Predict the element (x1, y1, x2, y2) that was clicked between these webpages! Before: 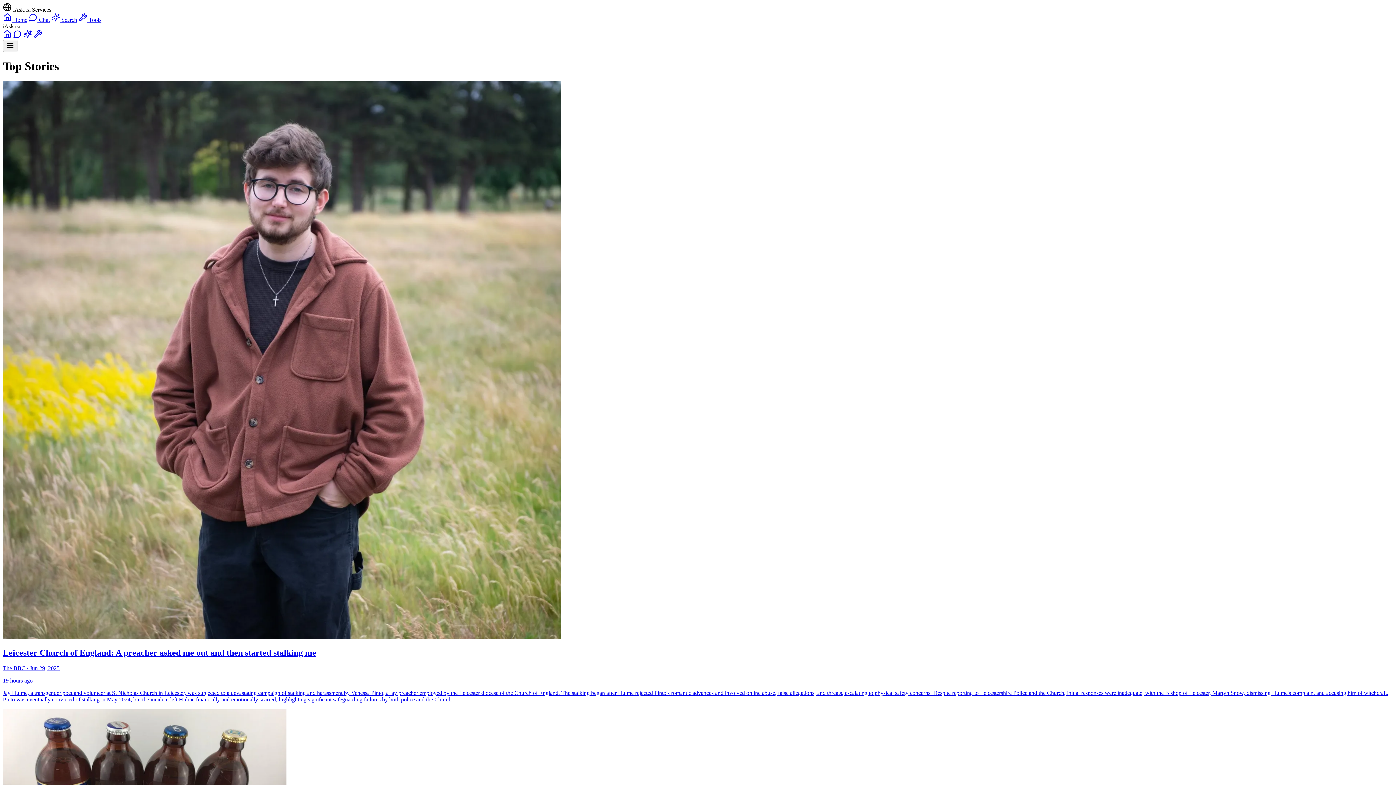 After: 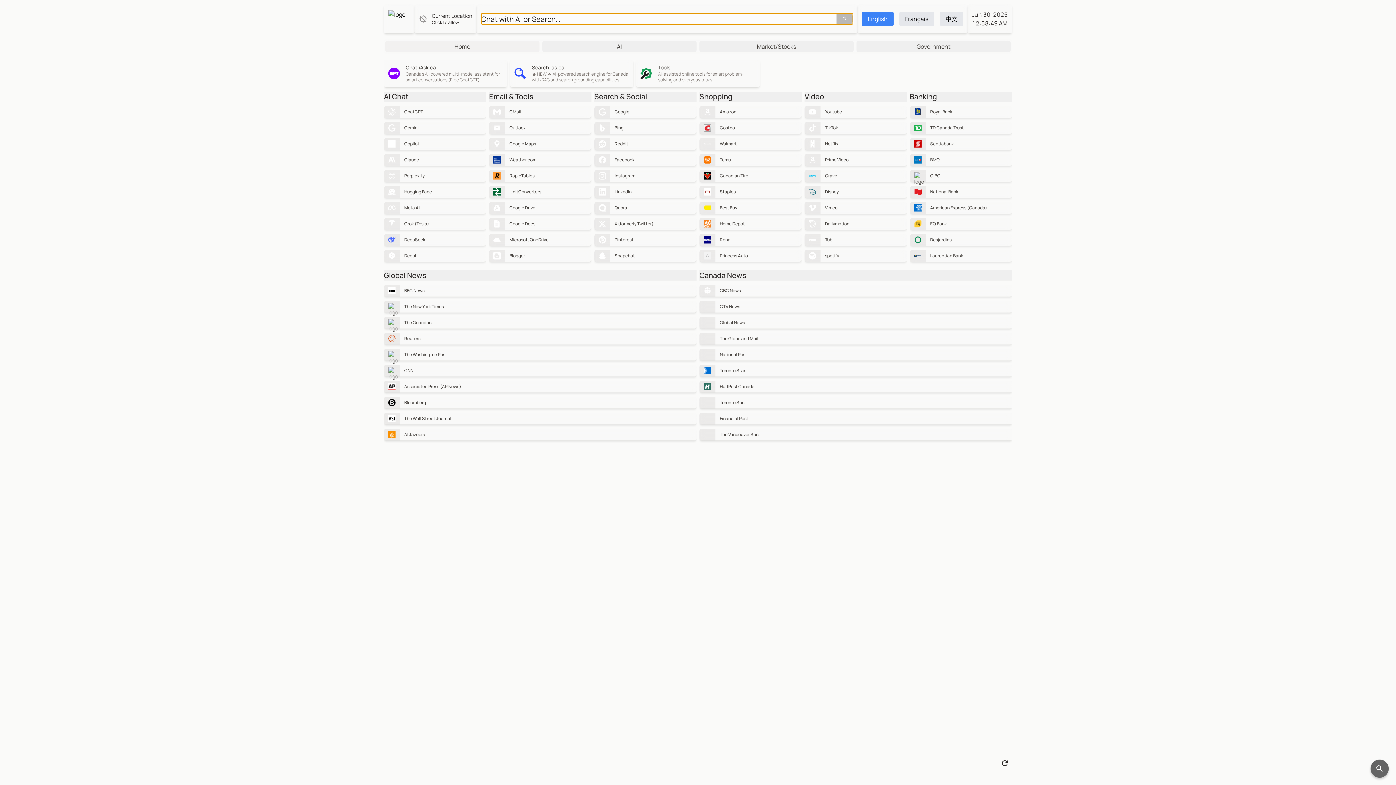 Action: bbox: (33, 33, 42, 39)